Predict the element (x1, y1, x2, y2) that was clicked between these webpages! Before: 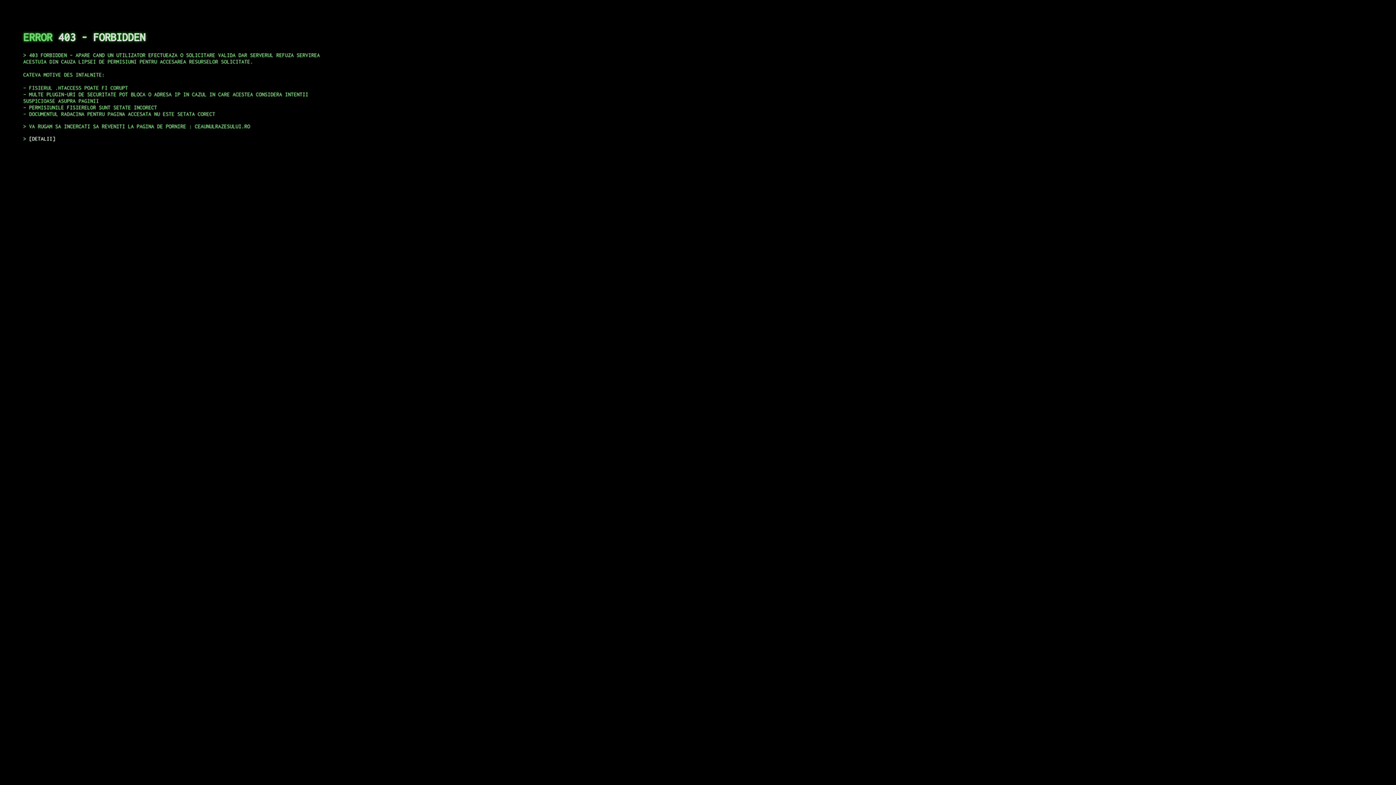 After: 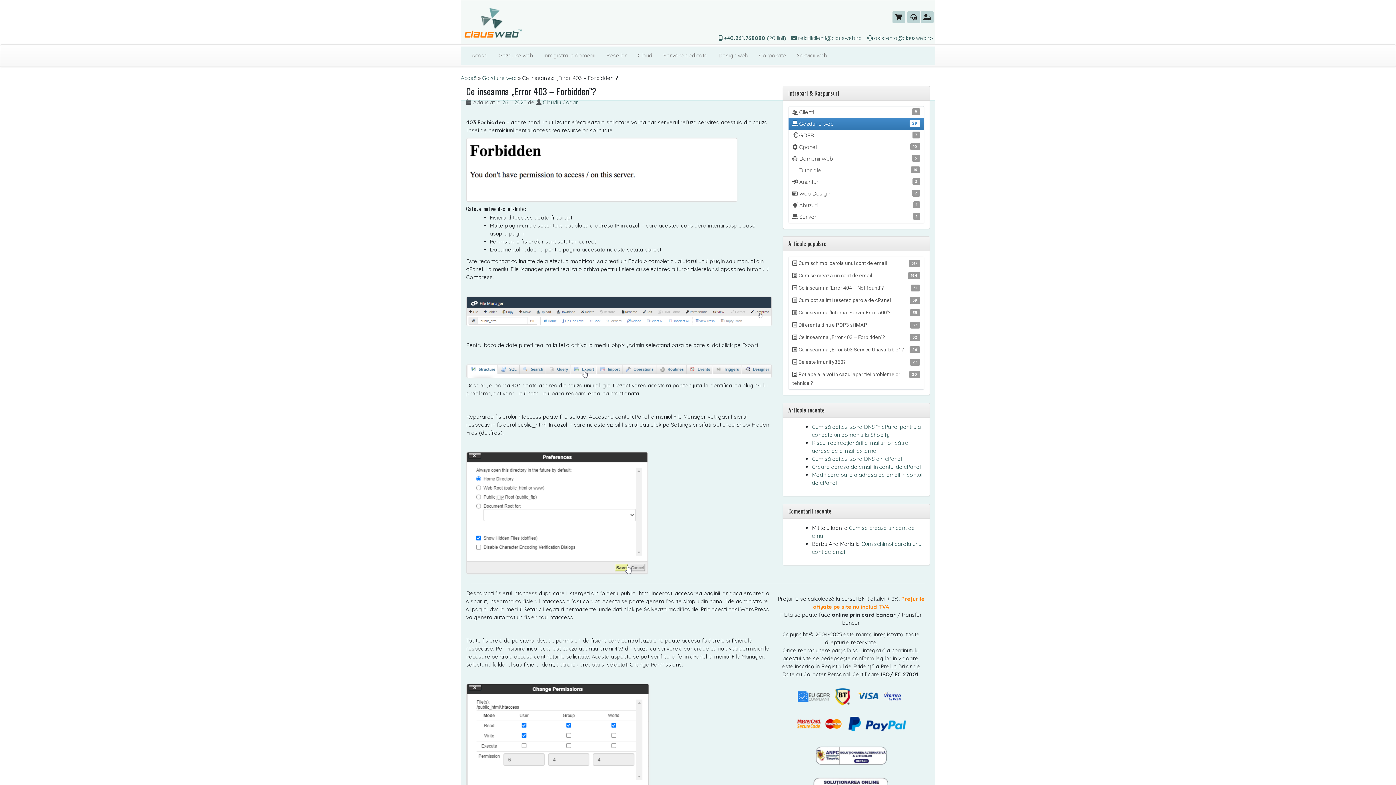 Action: bbox: (29, 135, 55, 141) label: DETALII